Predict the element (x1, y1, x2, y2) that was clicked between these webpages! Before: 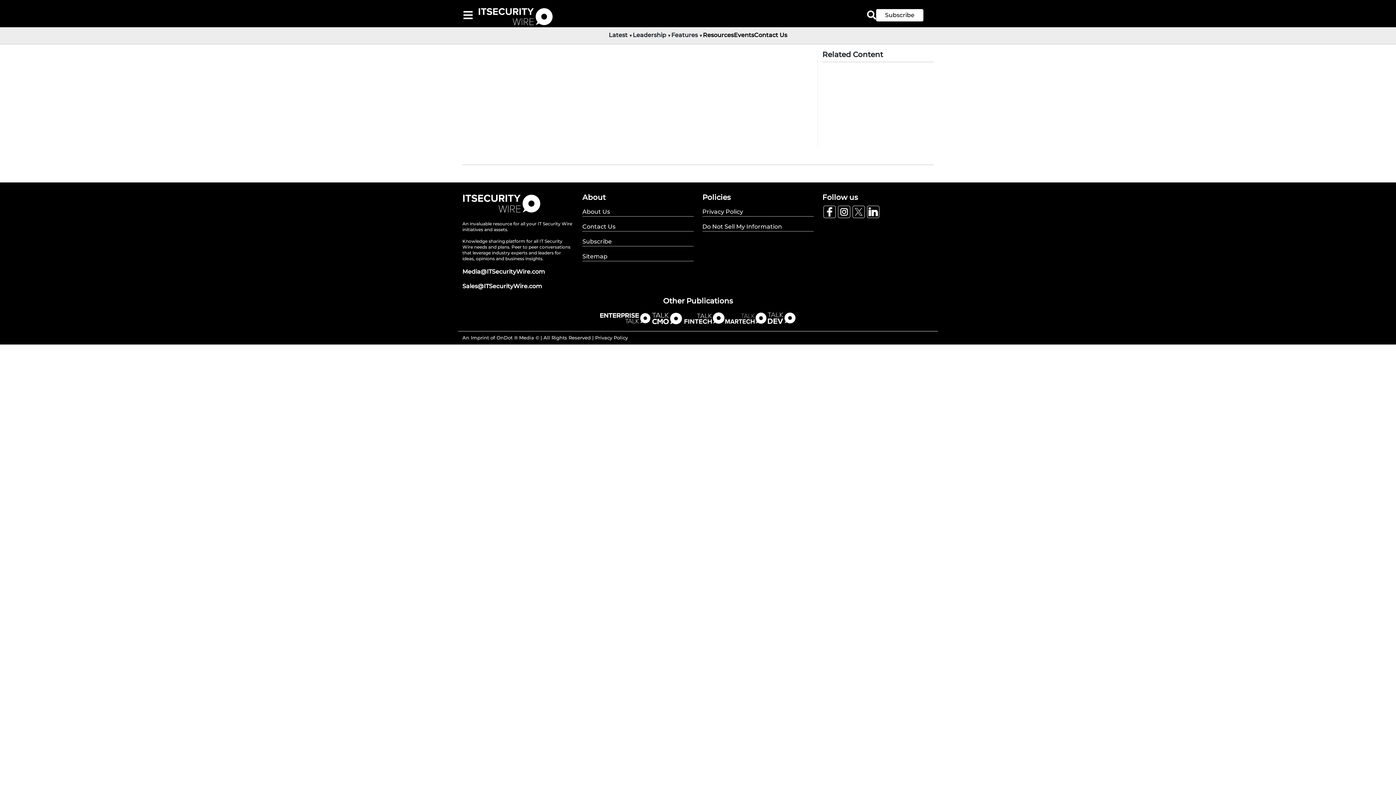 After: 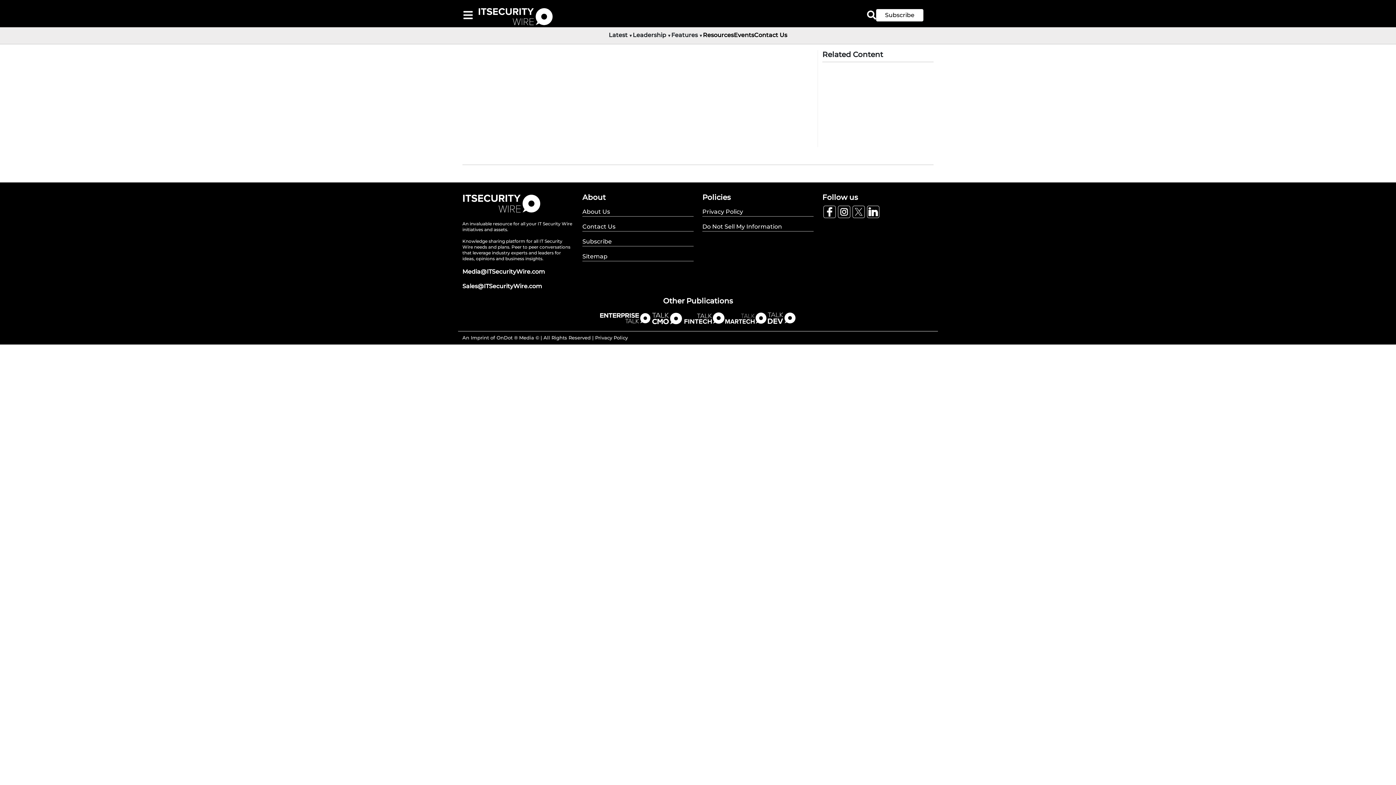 Action: bbox: (462, 282, 542, 289) label: Sales@ITSecurityWire.com